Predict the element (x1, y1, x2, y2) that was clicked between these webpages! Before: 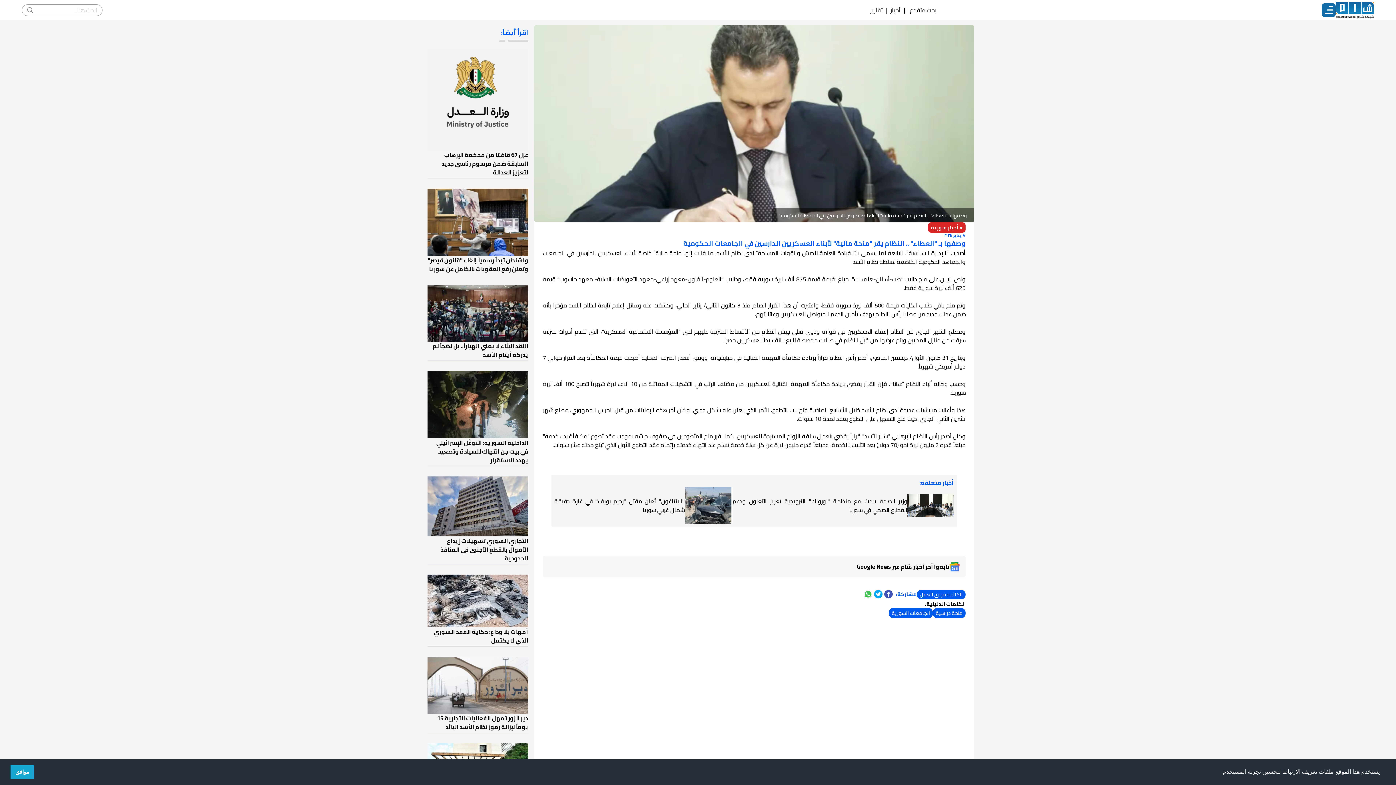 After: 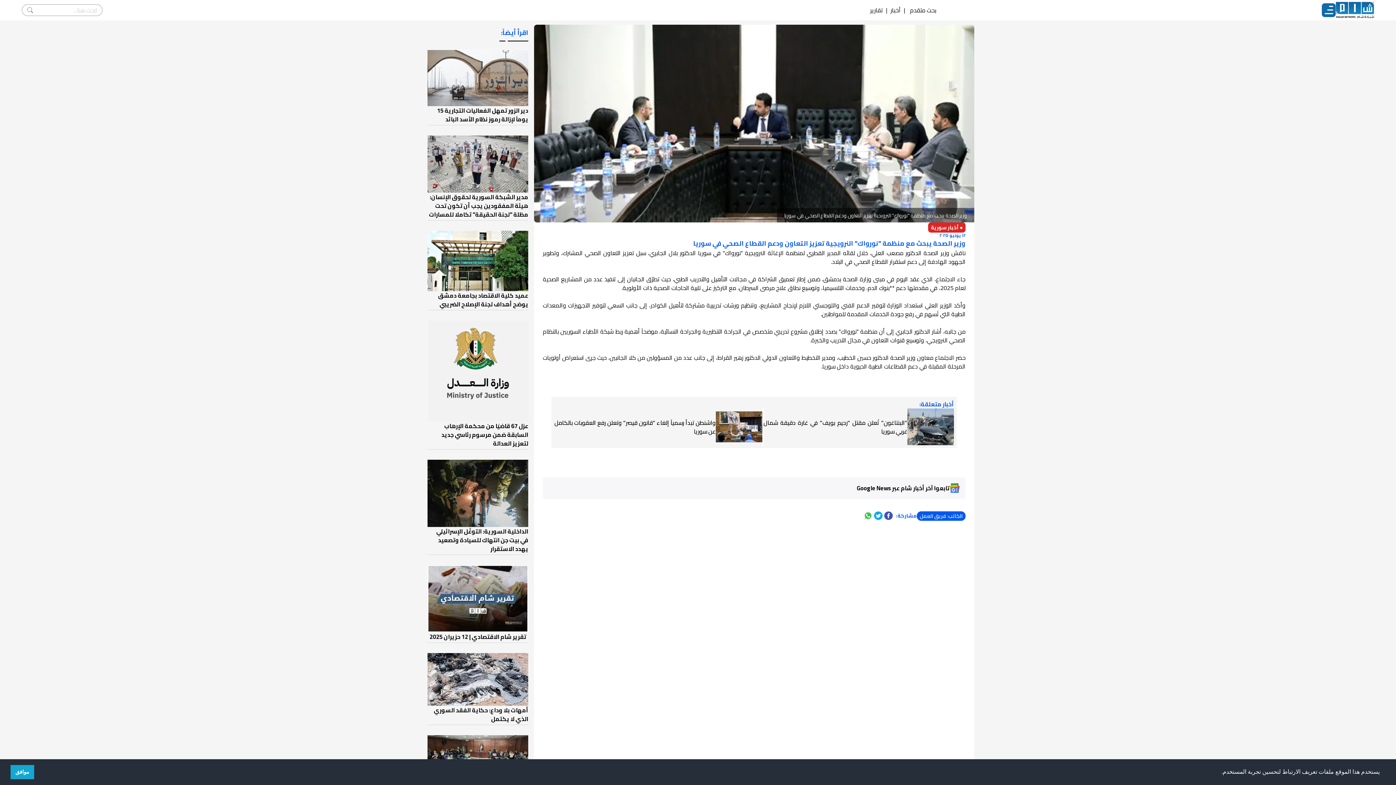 Action: bbox: (732, 487, 954, 524) label: وزير الصحة يبحث مع منظمة "نورواك" النرويجية تعزيز التعاون ودعم القطاع الصحي في سوريا